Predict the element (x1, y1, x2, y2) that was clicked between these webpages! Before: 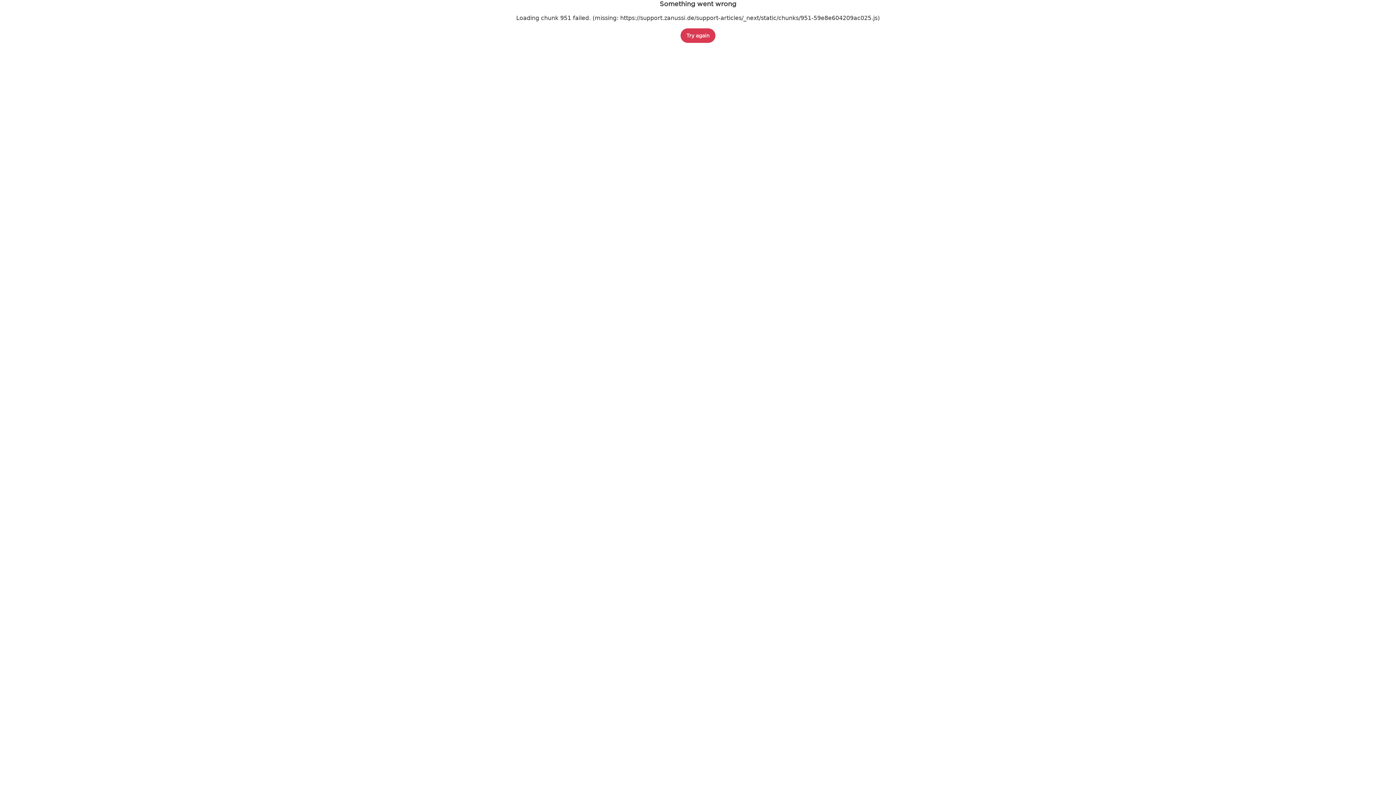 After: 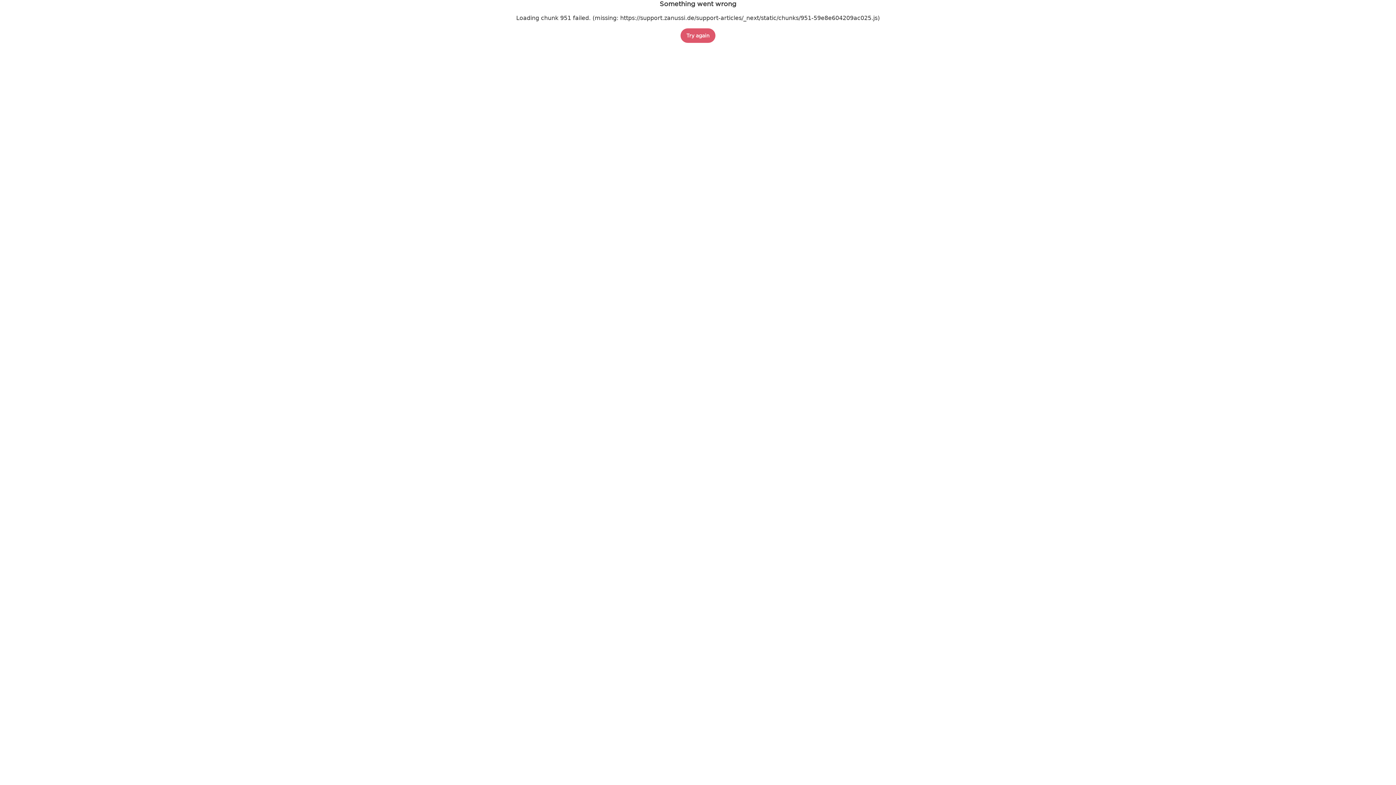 Action: bbox: (680, 28, 715, 42) label: Try again